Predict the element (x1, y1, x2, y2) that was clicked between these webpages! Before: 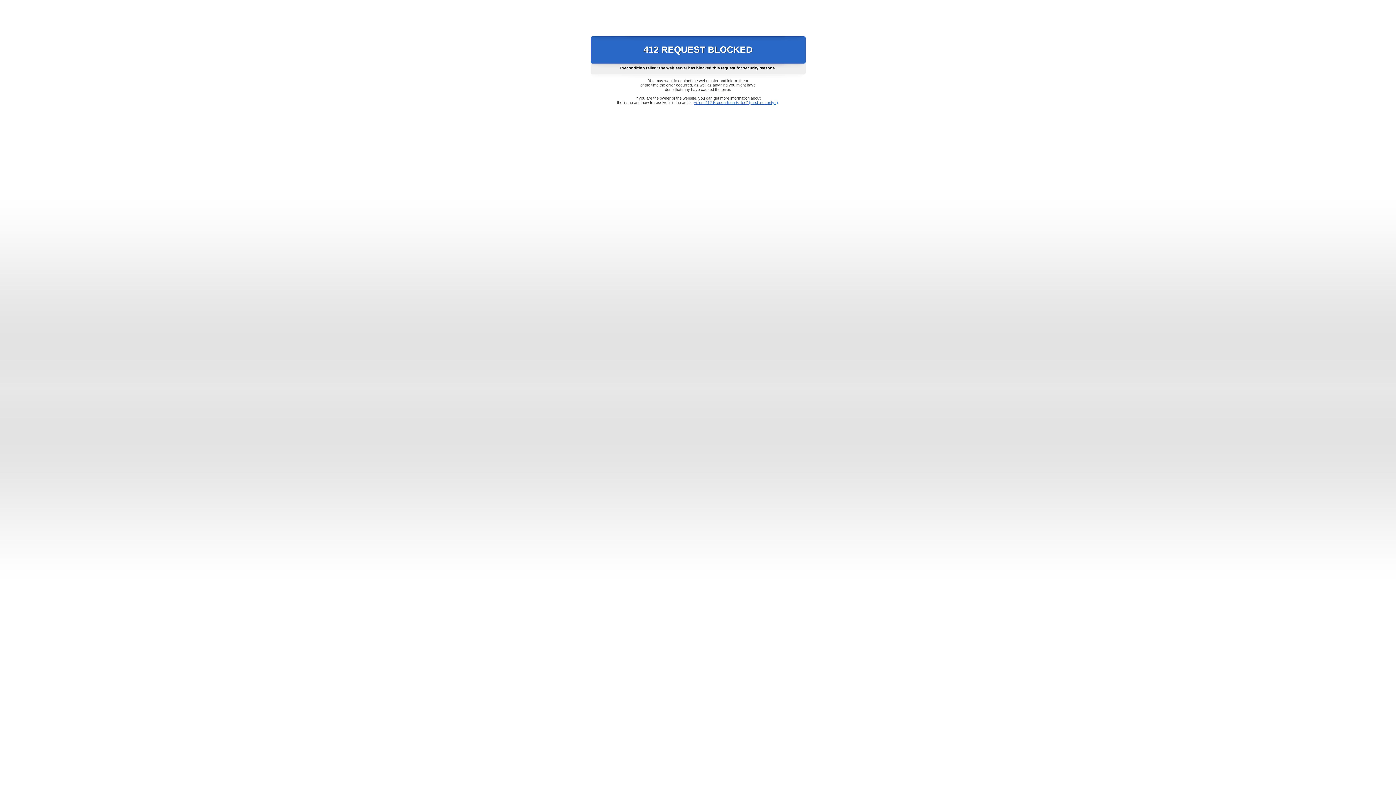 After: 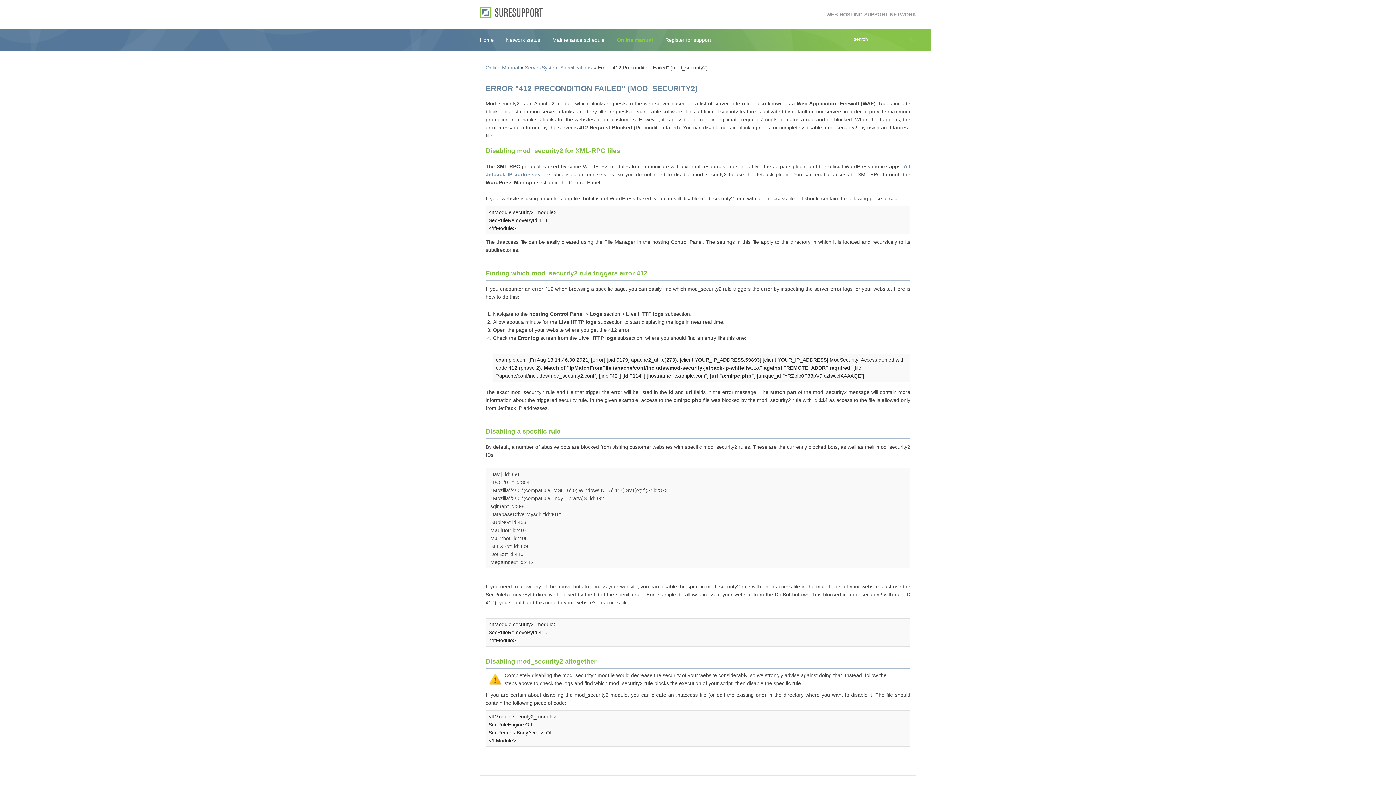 Action: label: Error "412 Precondition Failed" (mod_security2) bbox: (693, 100, 778, 104)